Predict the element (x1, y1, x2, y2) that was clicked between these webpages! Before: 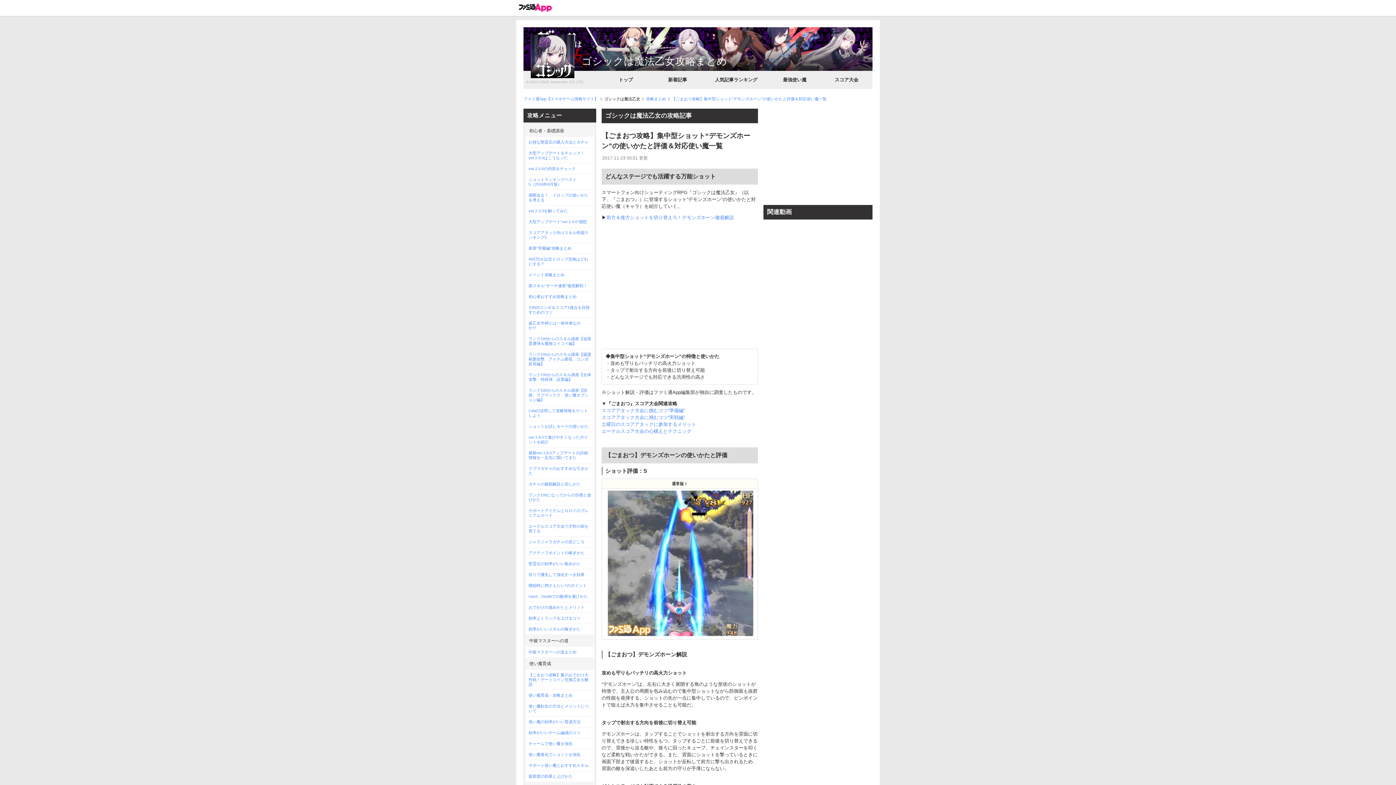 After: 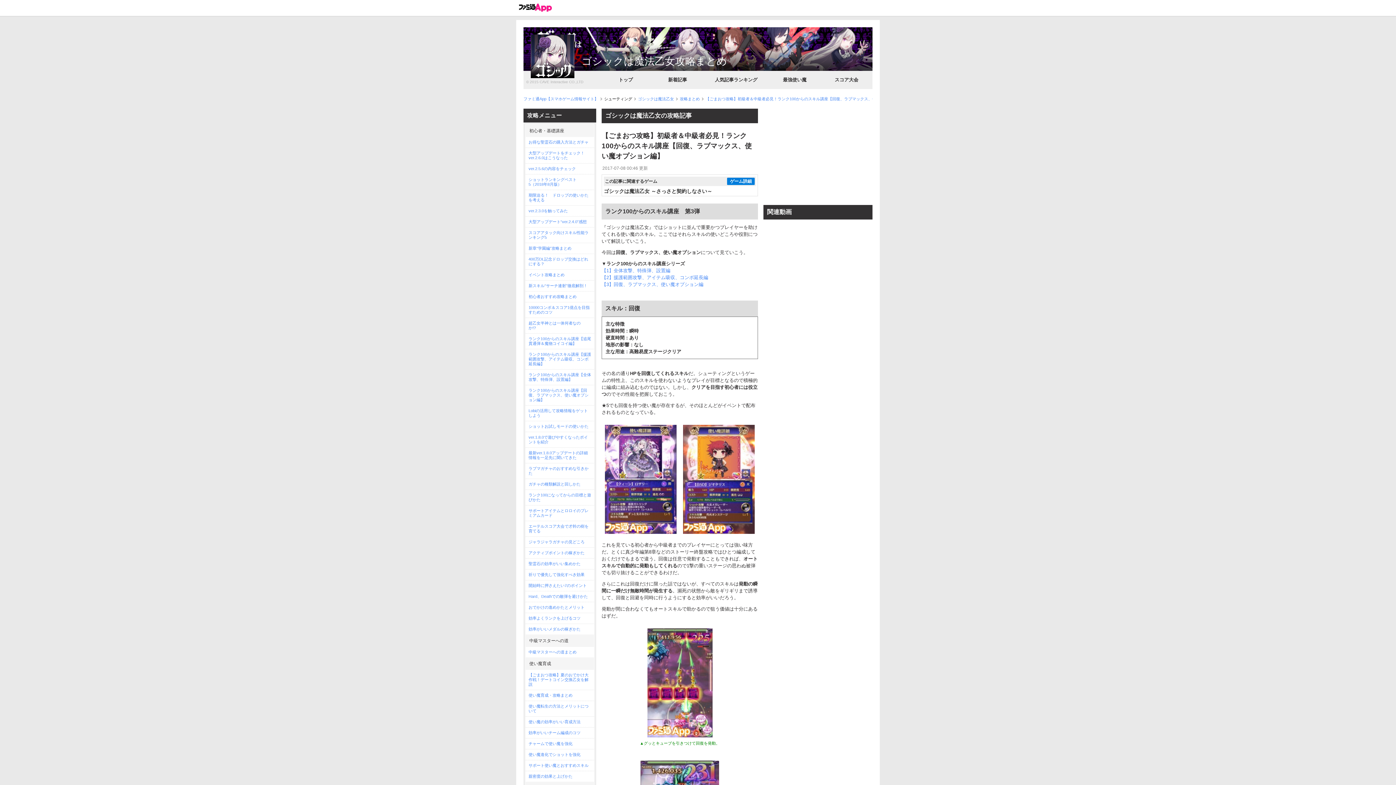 Action: bbox: (525, 385, 594, 405) label: ランク100からのスキル講座【回復、ラブマックス、使い魔オプション編】